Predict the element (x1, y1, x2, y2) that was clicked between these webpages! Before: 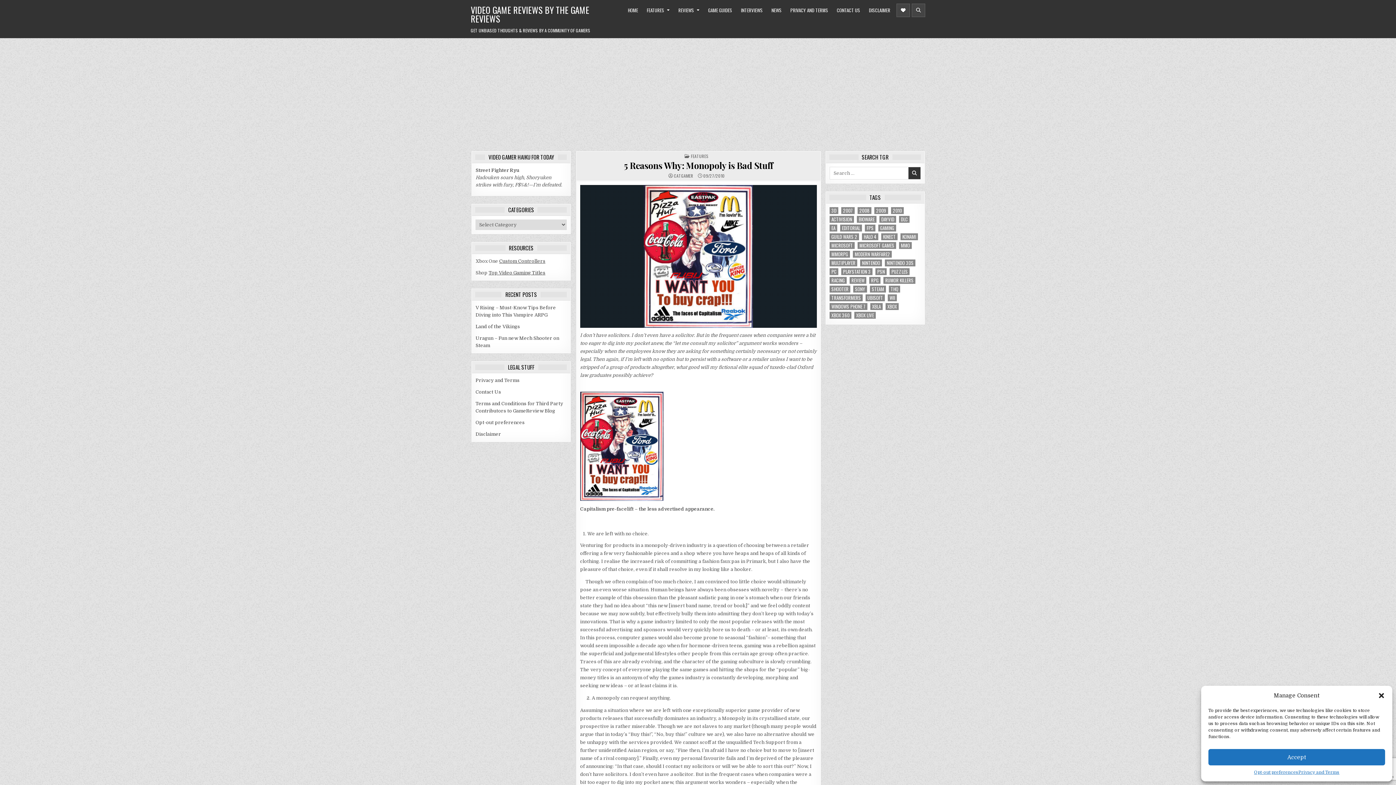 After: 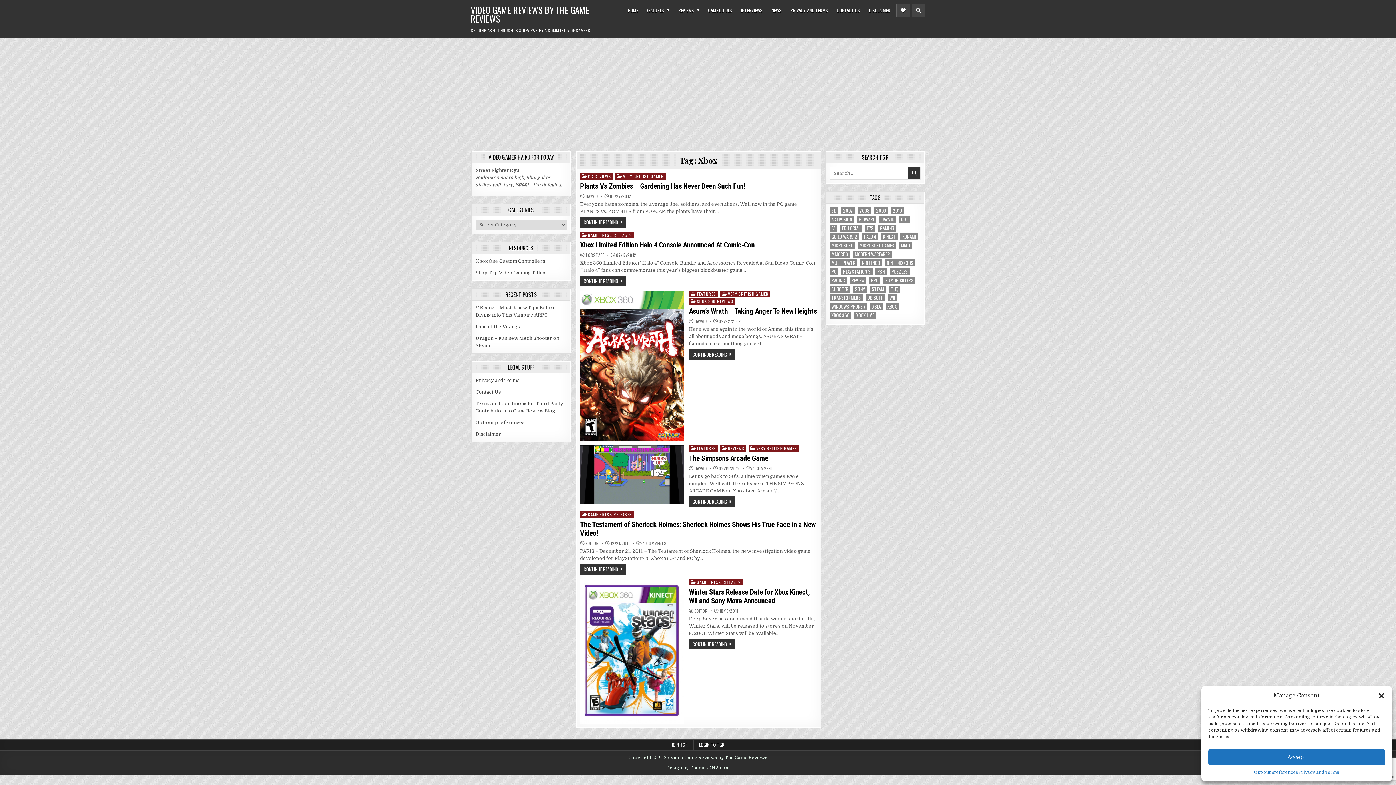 Action: label: Xbox (6 items) bbox: (885, 303, 898, 310)